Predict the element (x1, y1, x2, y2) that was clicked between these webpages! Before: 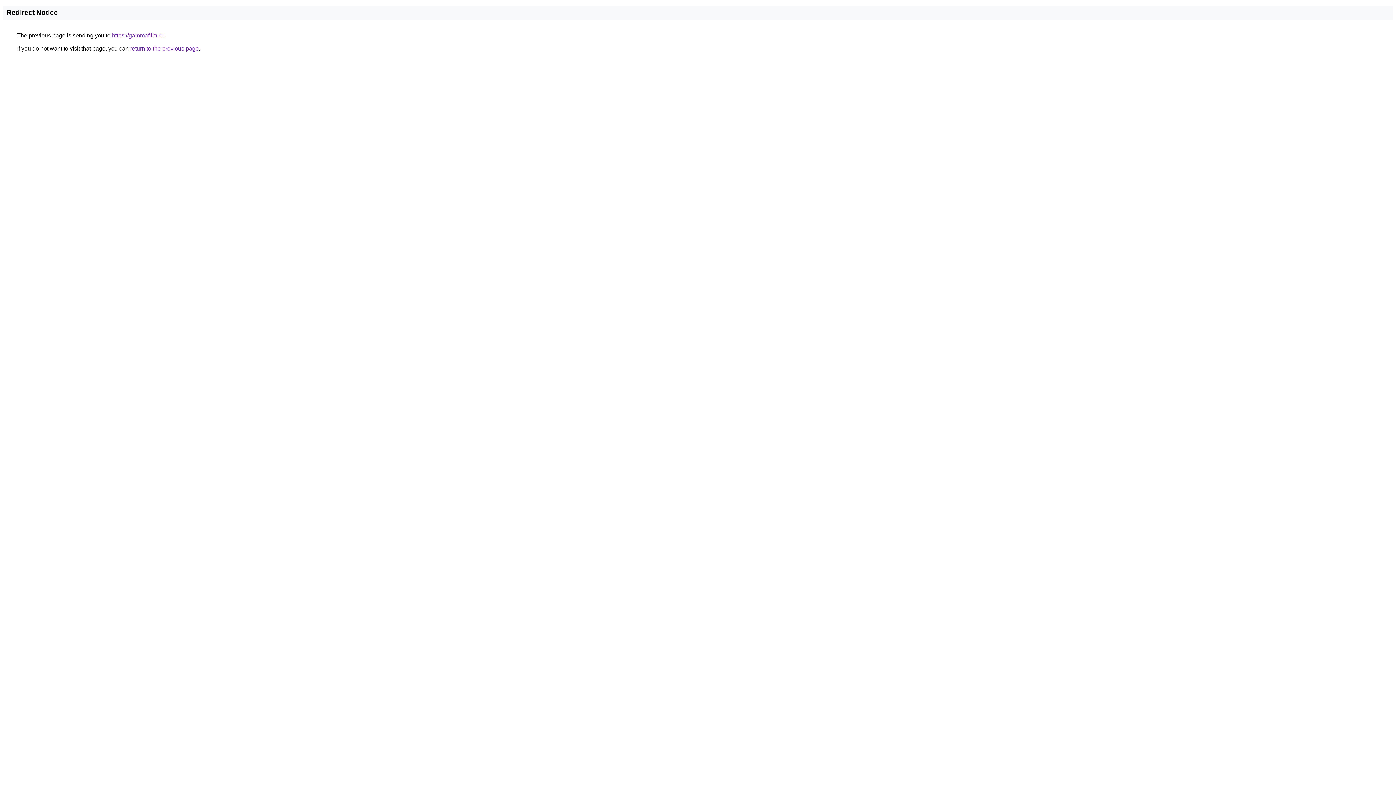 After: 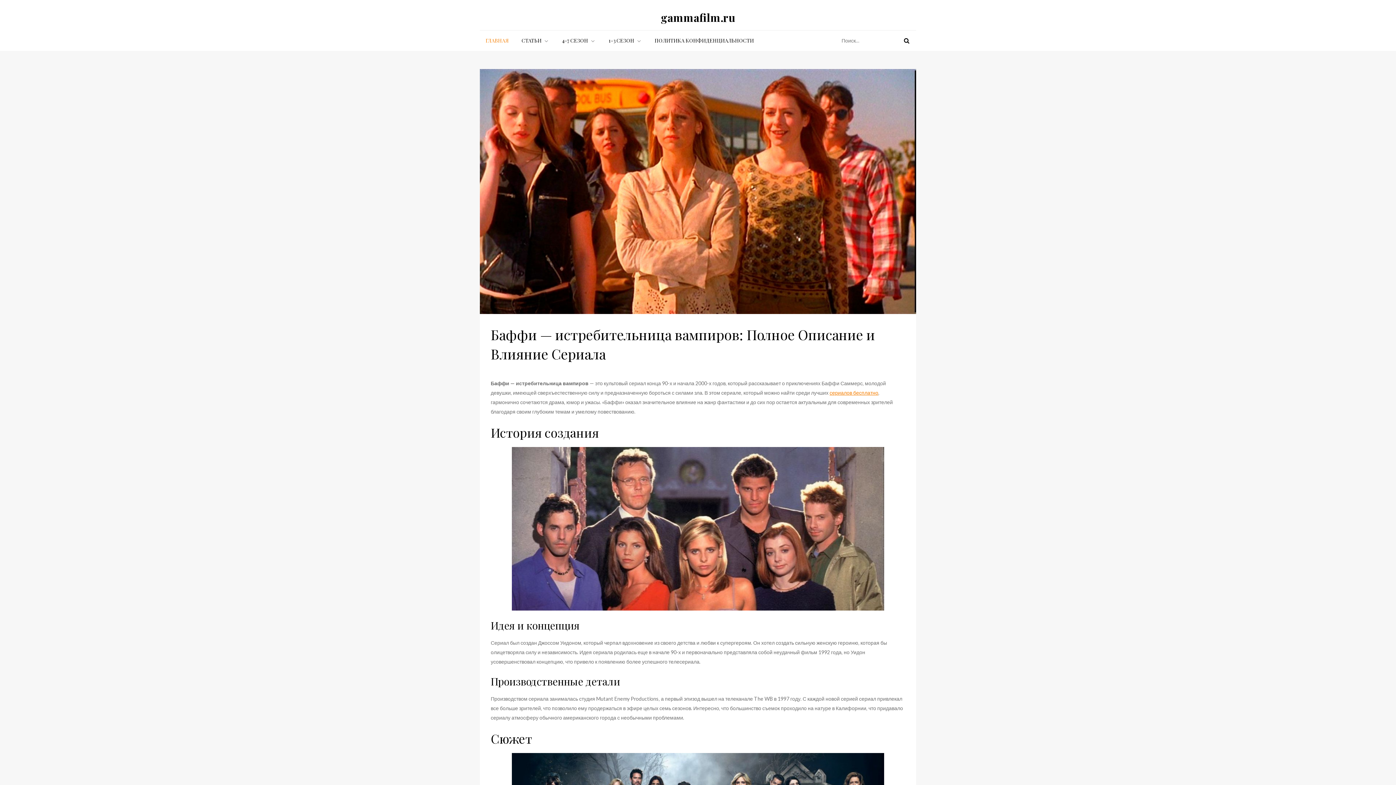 Action: bbox: (112, 32, 163, 38) label: https://gammafilm.ru